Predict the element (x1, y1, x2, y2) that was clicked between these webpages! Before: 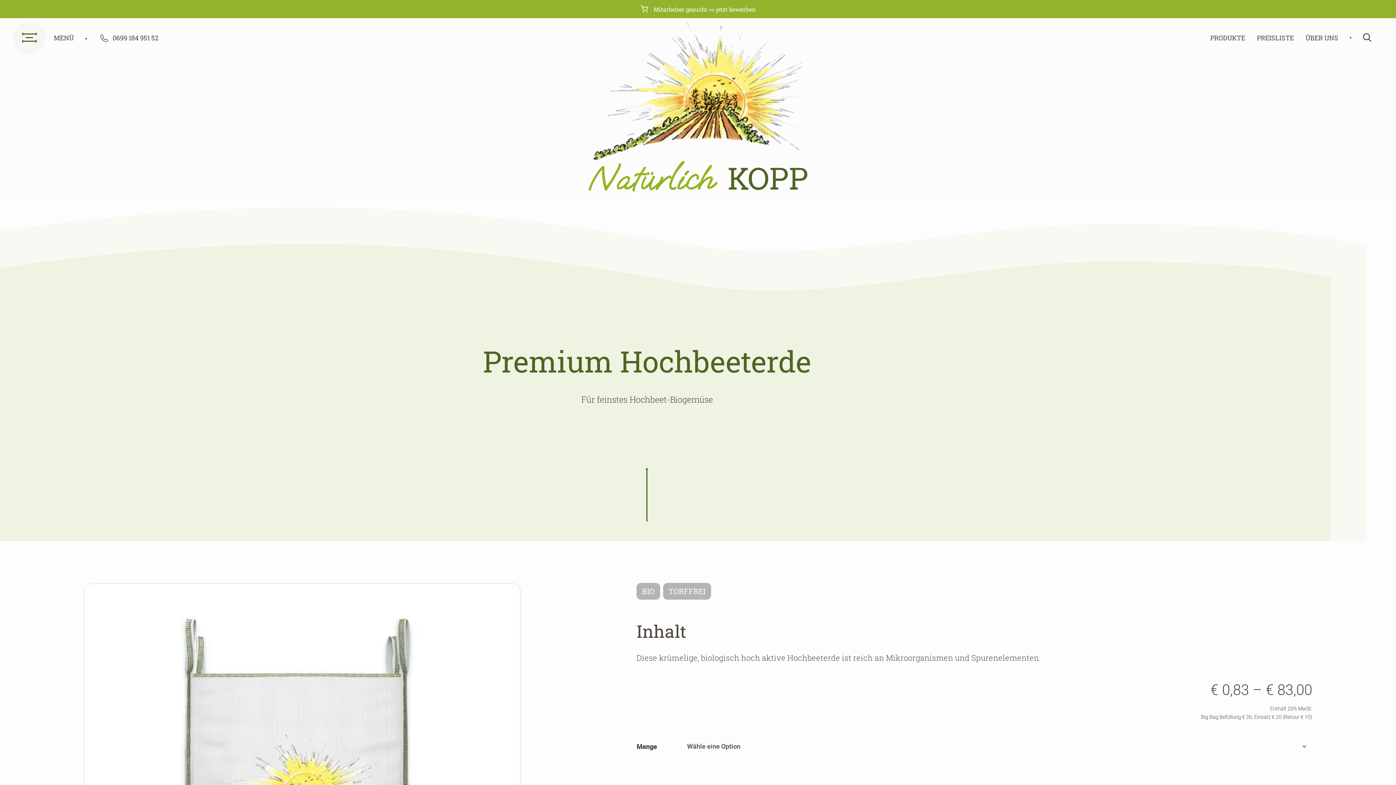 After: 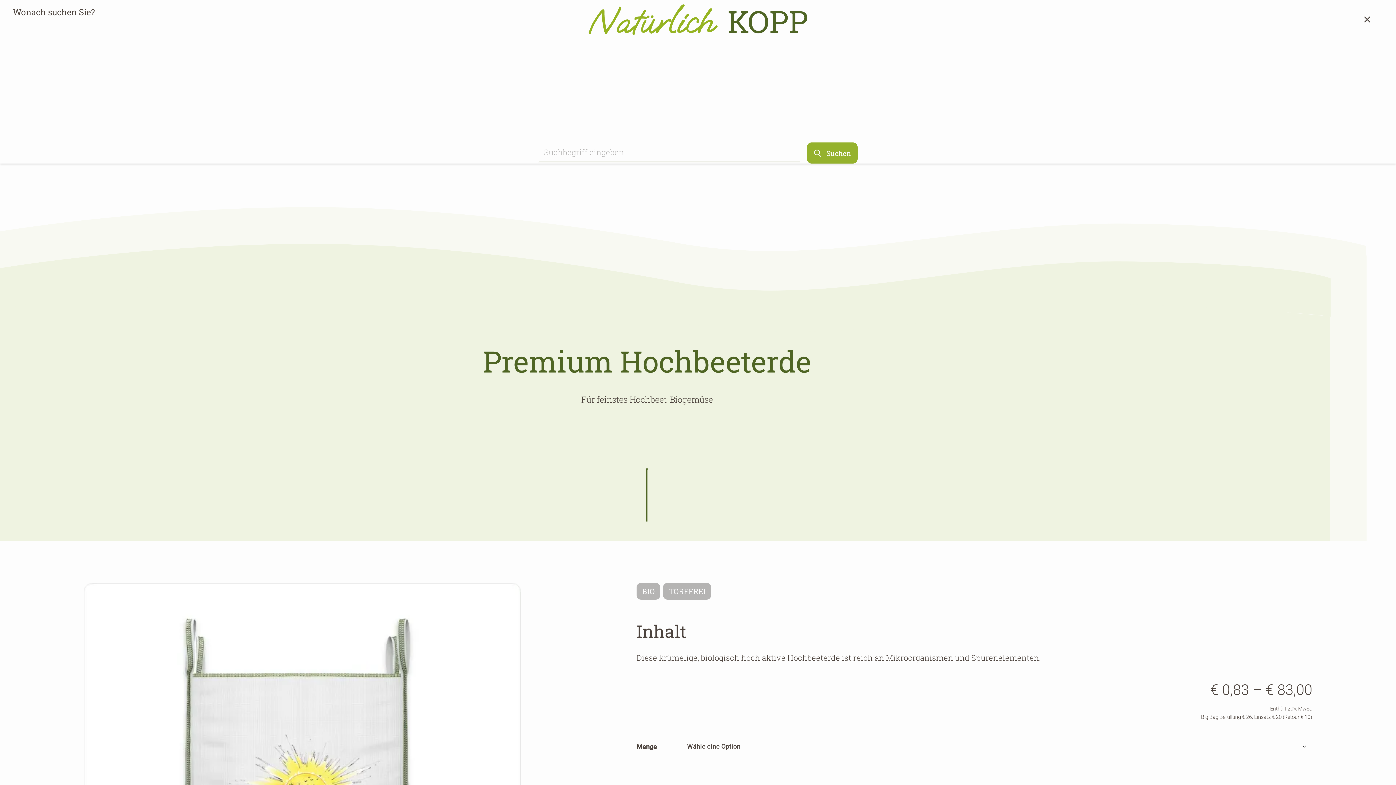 Action: bbox: (1363, 32, 1371, 43)